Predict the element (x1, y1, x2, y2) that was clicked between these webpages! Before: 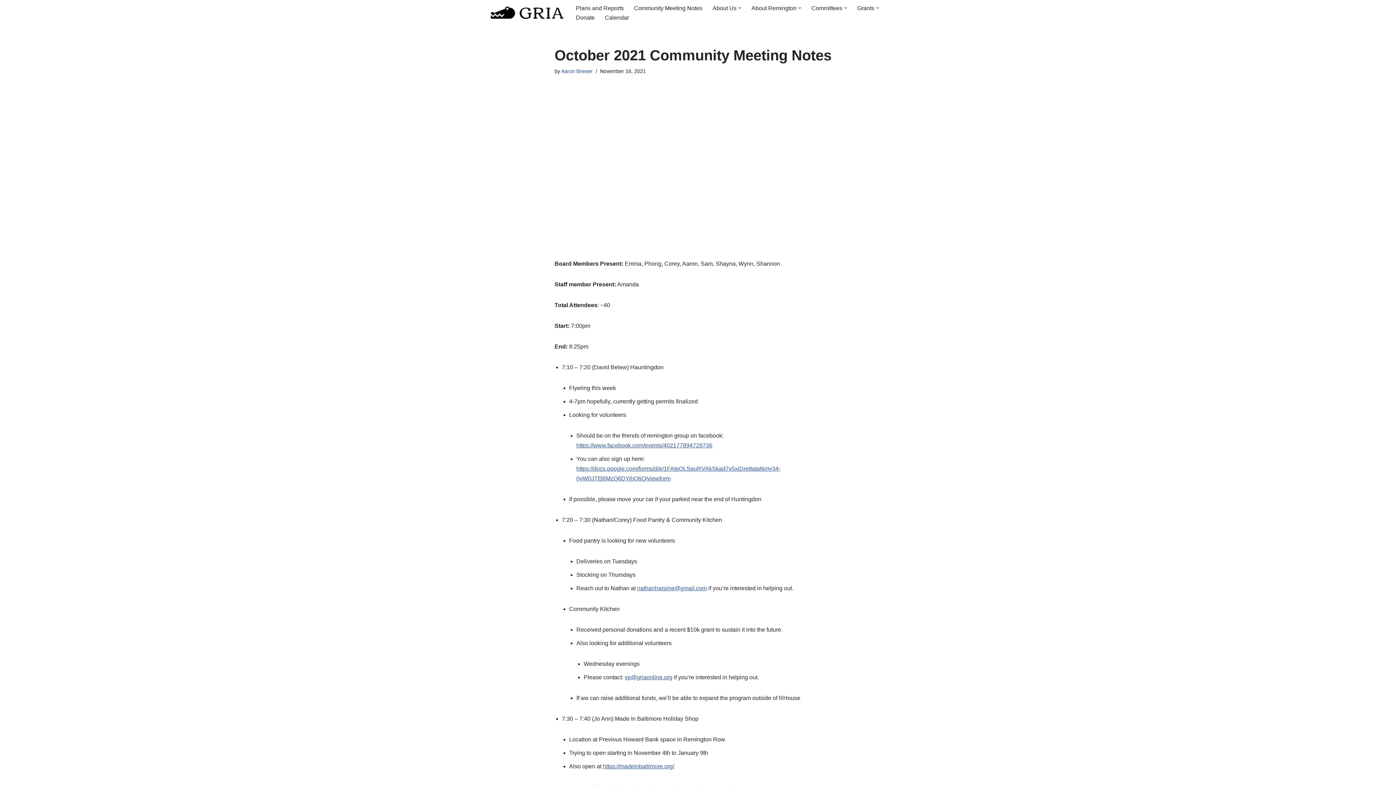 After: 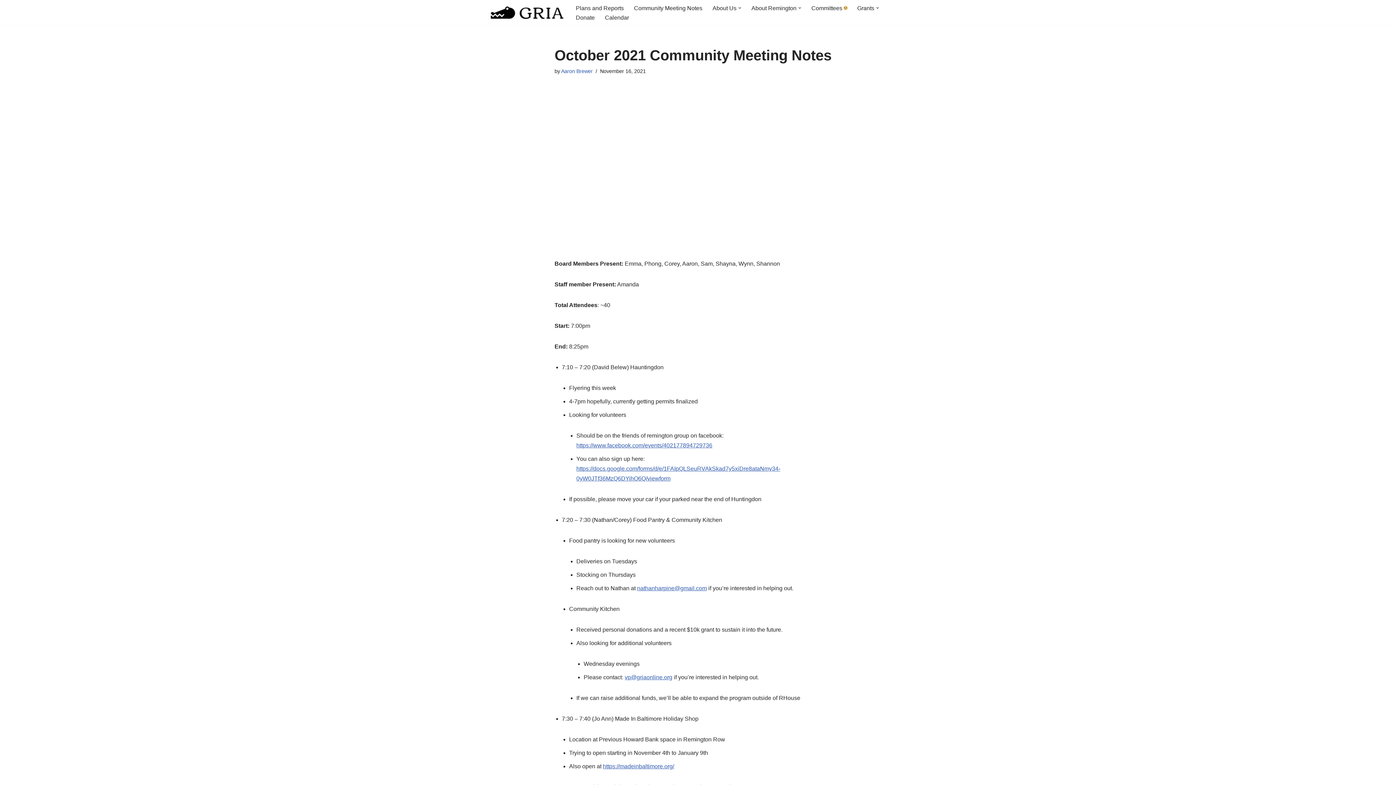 Action: label: Open Submenu bbox: (844, 6, 847, 9)